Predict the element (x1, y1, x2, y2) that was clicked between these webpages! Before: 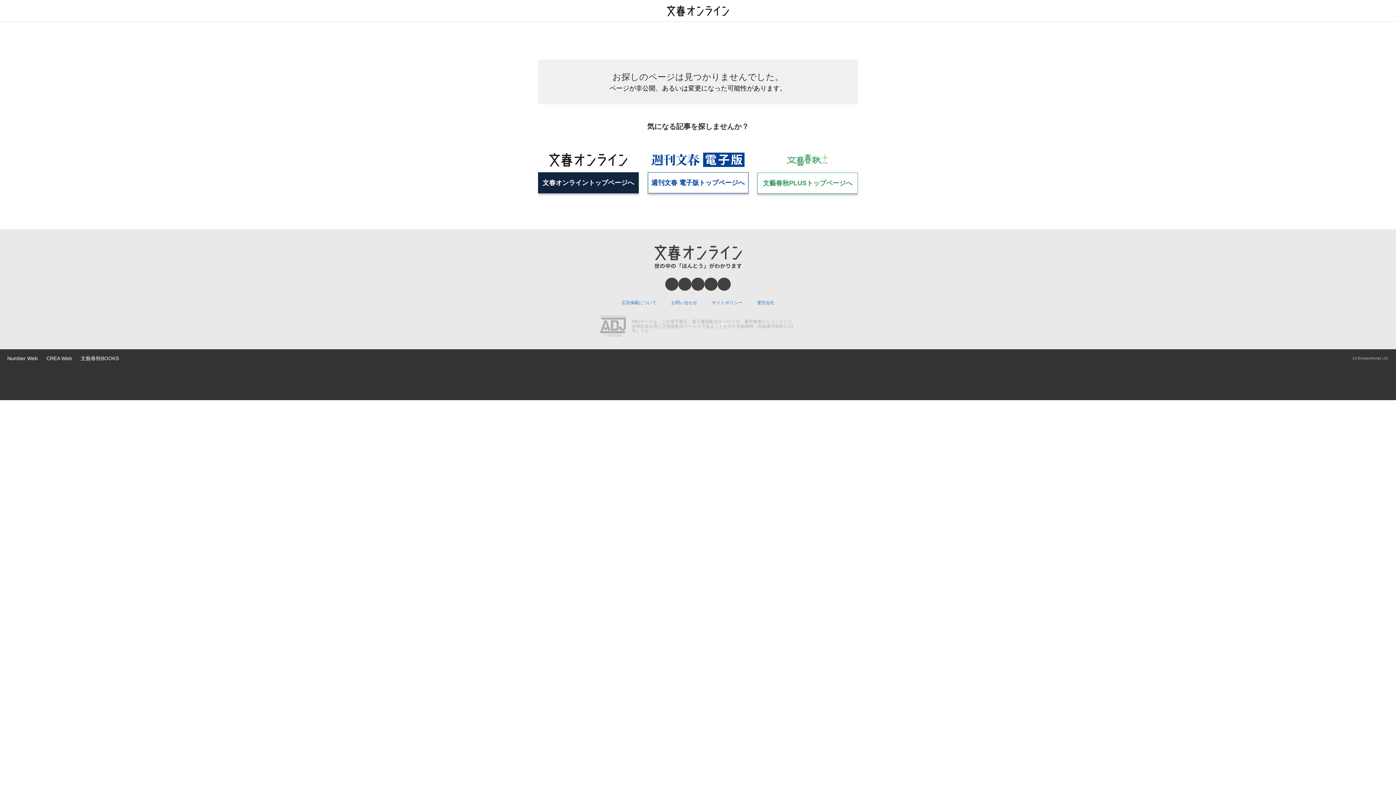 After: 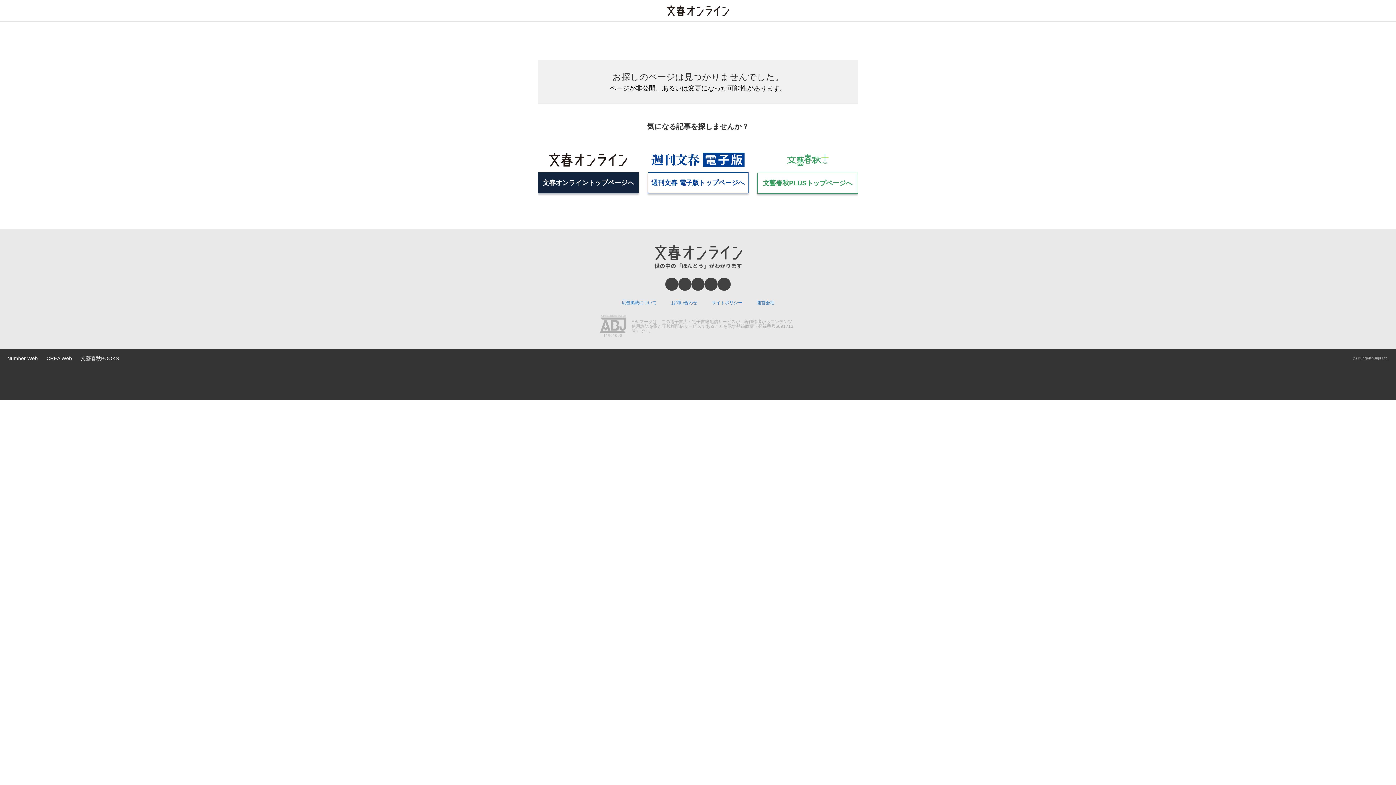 Action: bbox: (600, 315, 626, 338)